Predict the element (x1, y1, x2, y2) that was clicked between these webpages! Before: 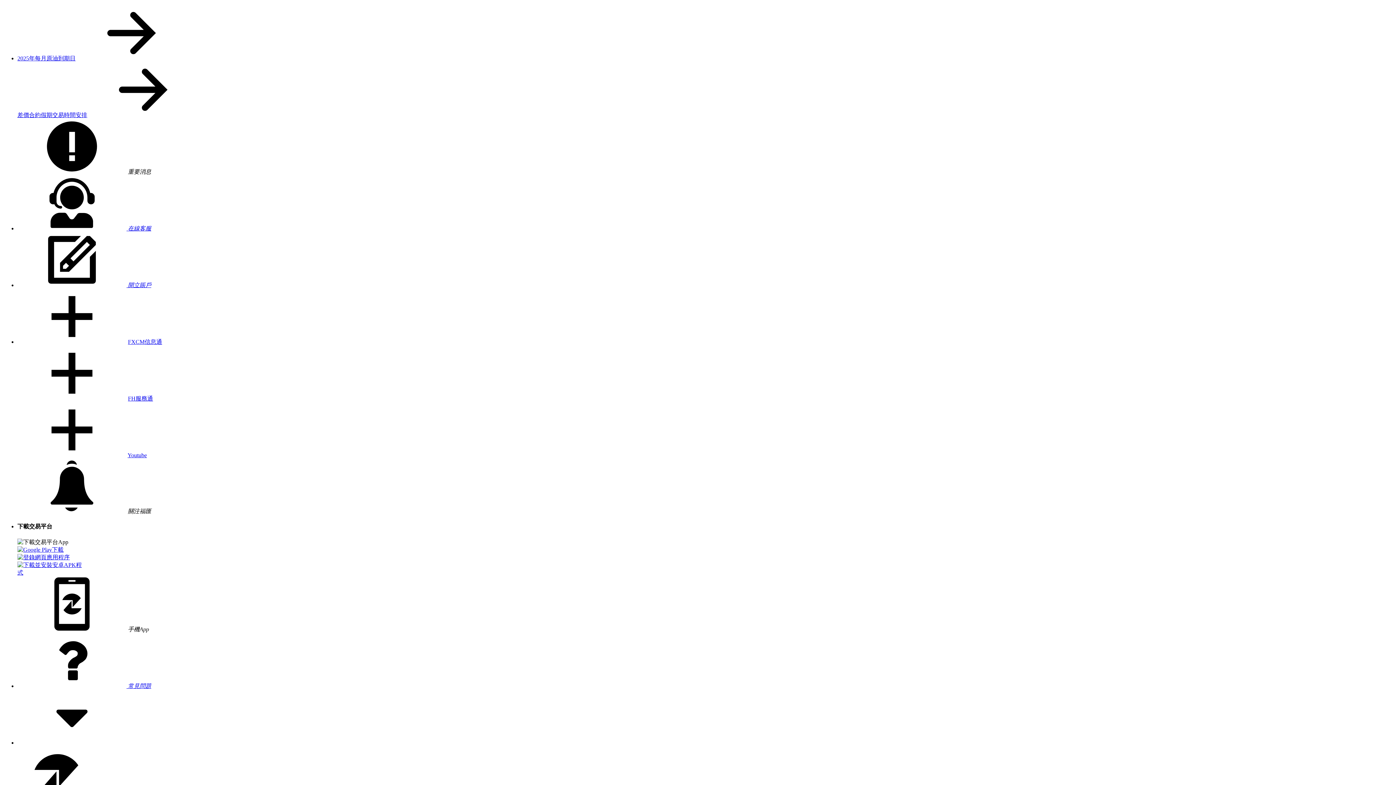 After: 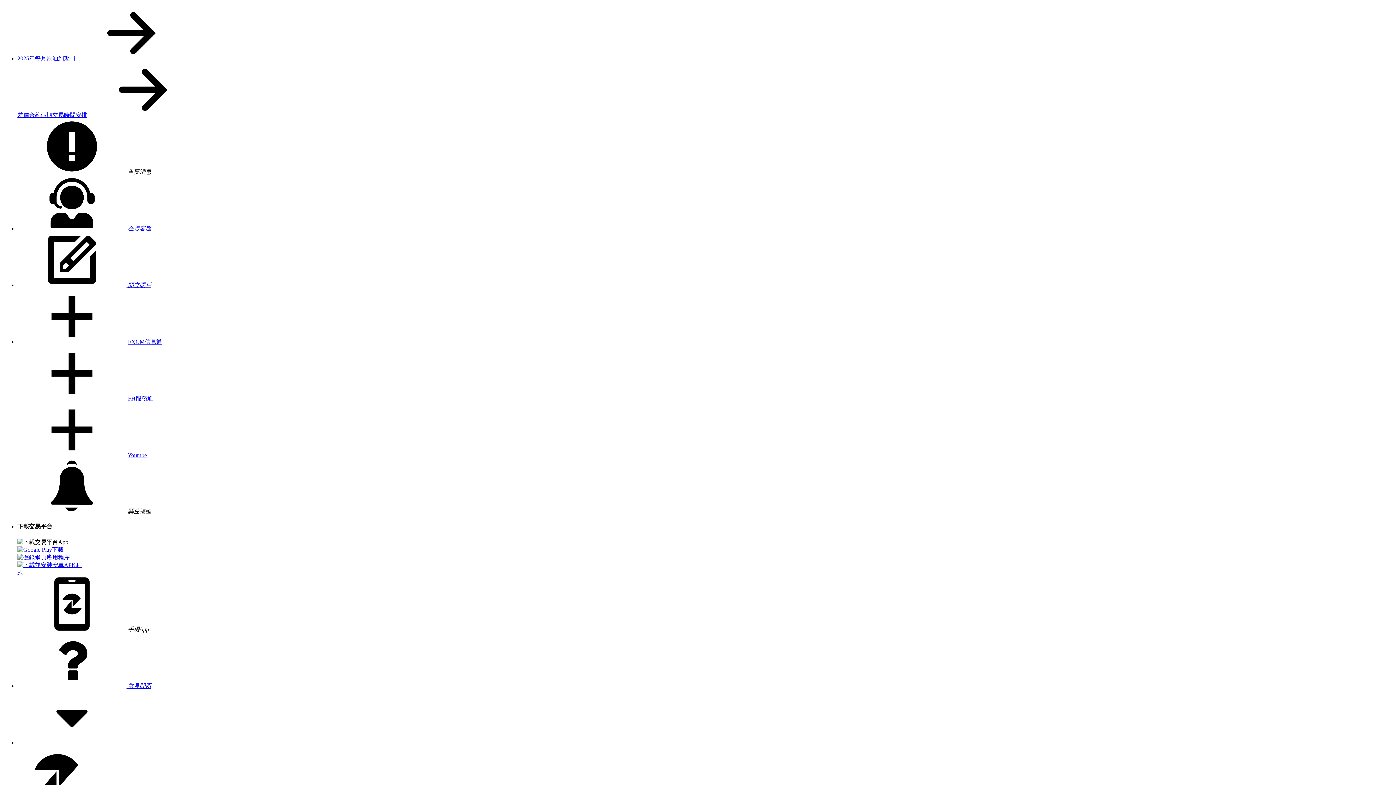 Action: label:  開立賬戶 bbox: (17, 282, 151, 288)